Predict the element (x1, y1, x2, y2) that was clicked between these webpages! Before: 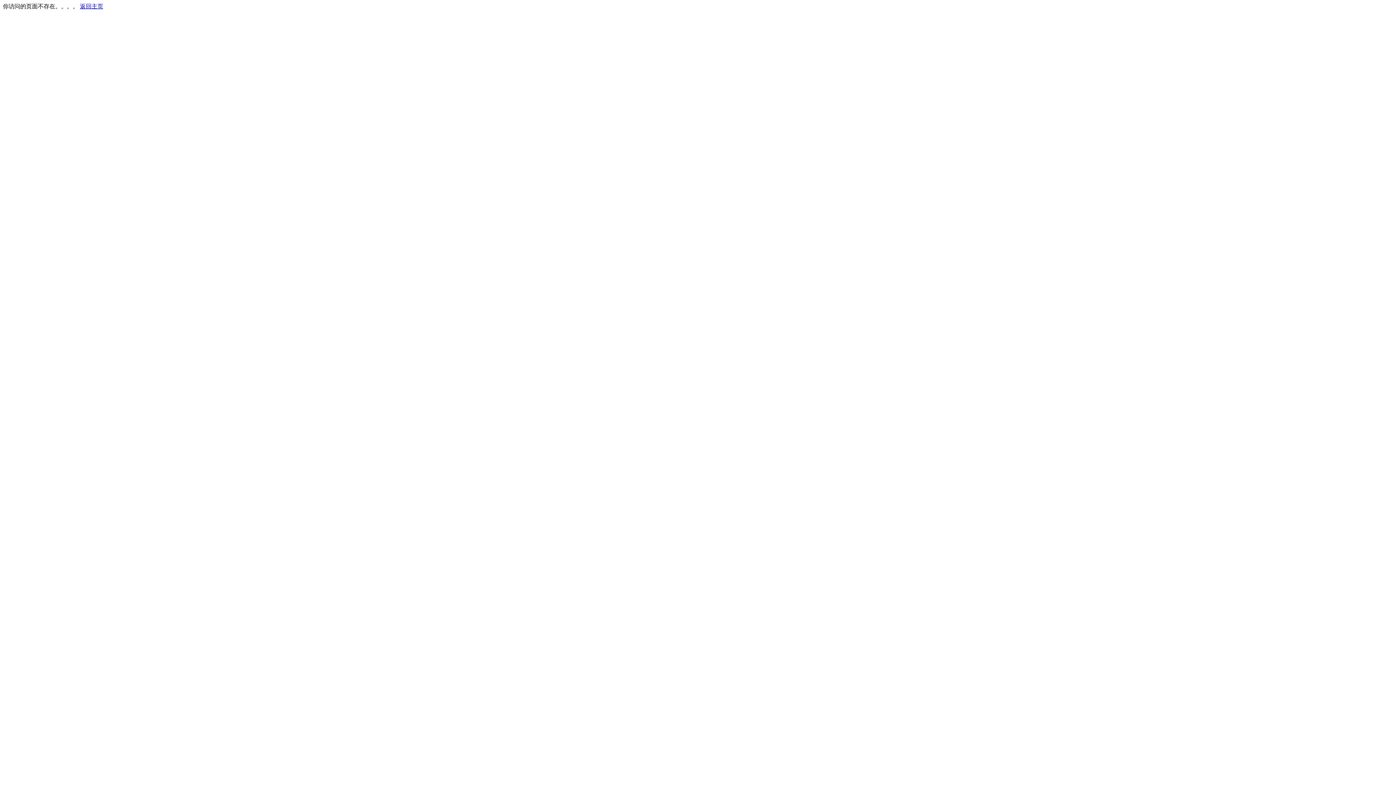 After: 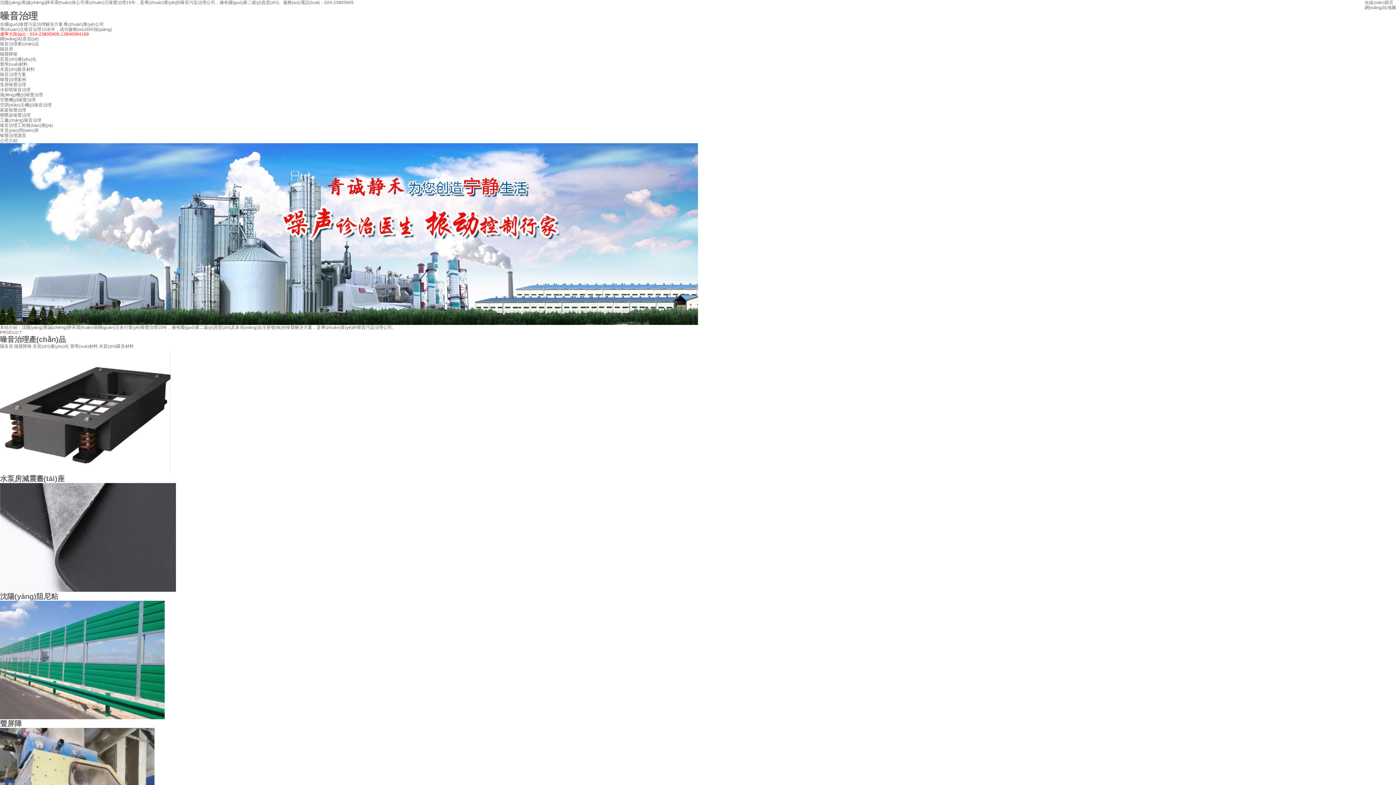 Action: label: 返回主页 bbox: (80, 3, 103, 9)